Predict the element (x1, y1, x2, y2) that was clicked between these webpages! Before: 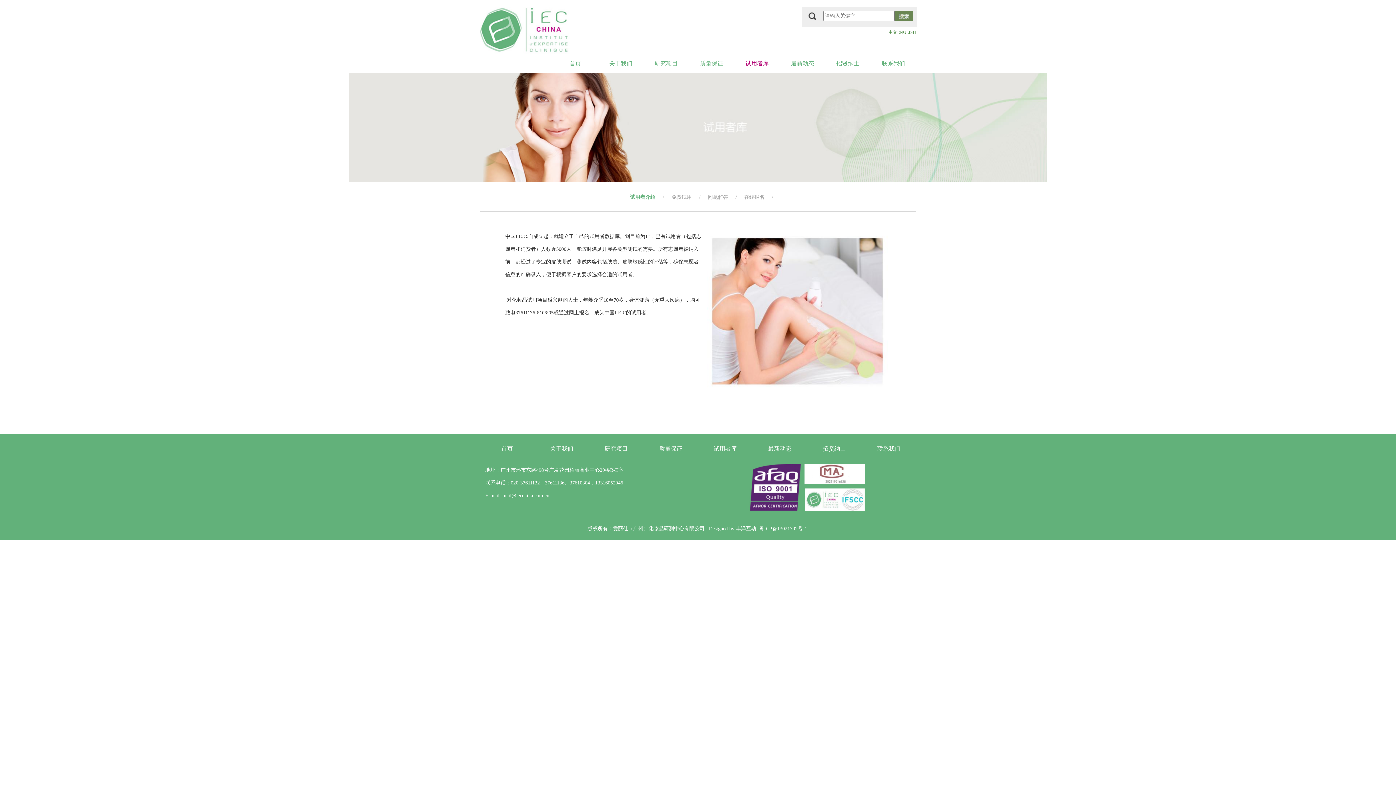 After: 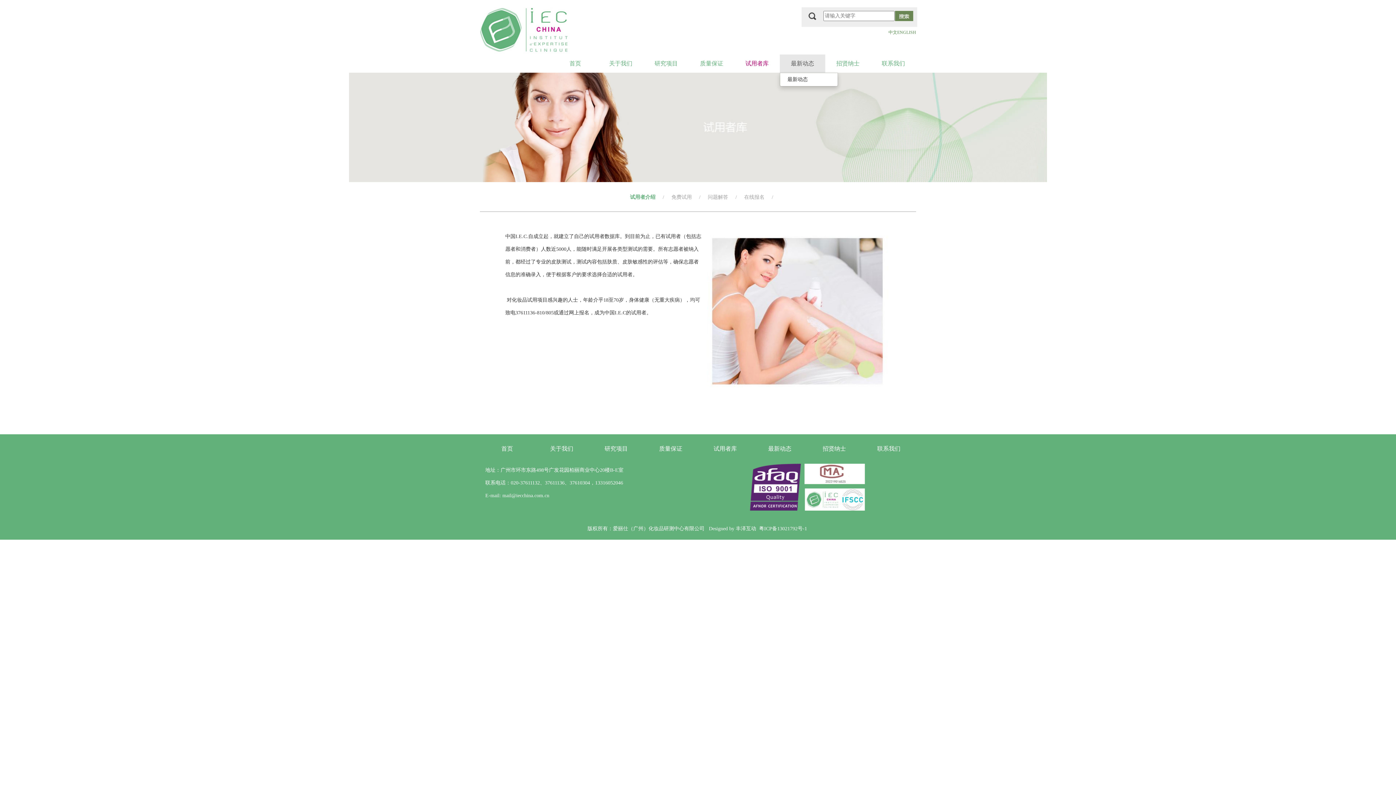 Action: label: 最新动态 bbox: (780, 54, 825, 72)